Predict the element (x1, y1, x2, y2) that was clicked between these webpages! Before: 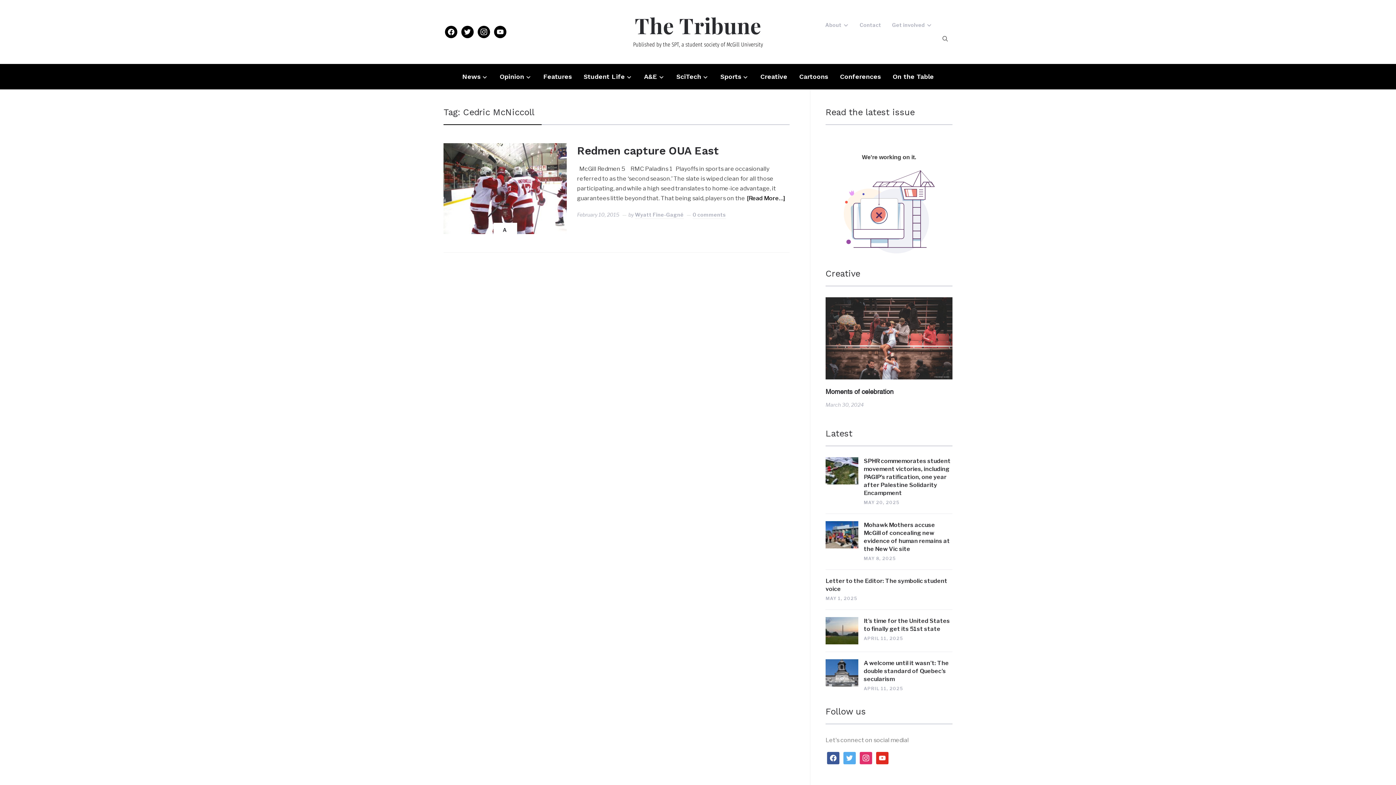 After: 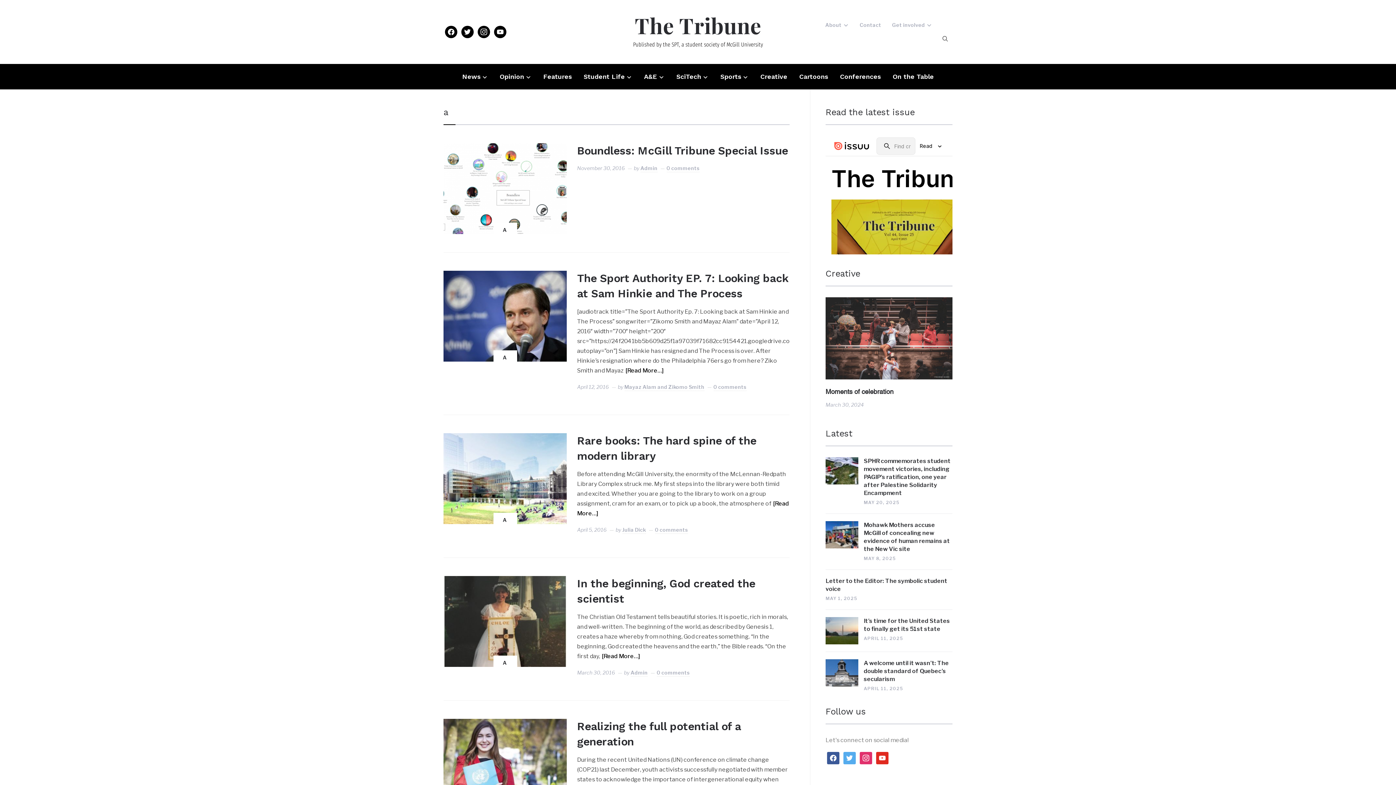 Action: bbox: (493, 222, 517, 234) label: A